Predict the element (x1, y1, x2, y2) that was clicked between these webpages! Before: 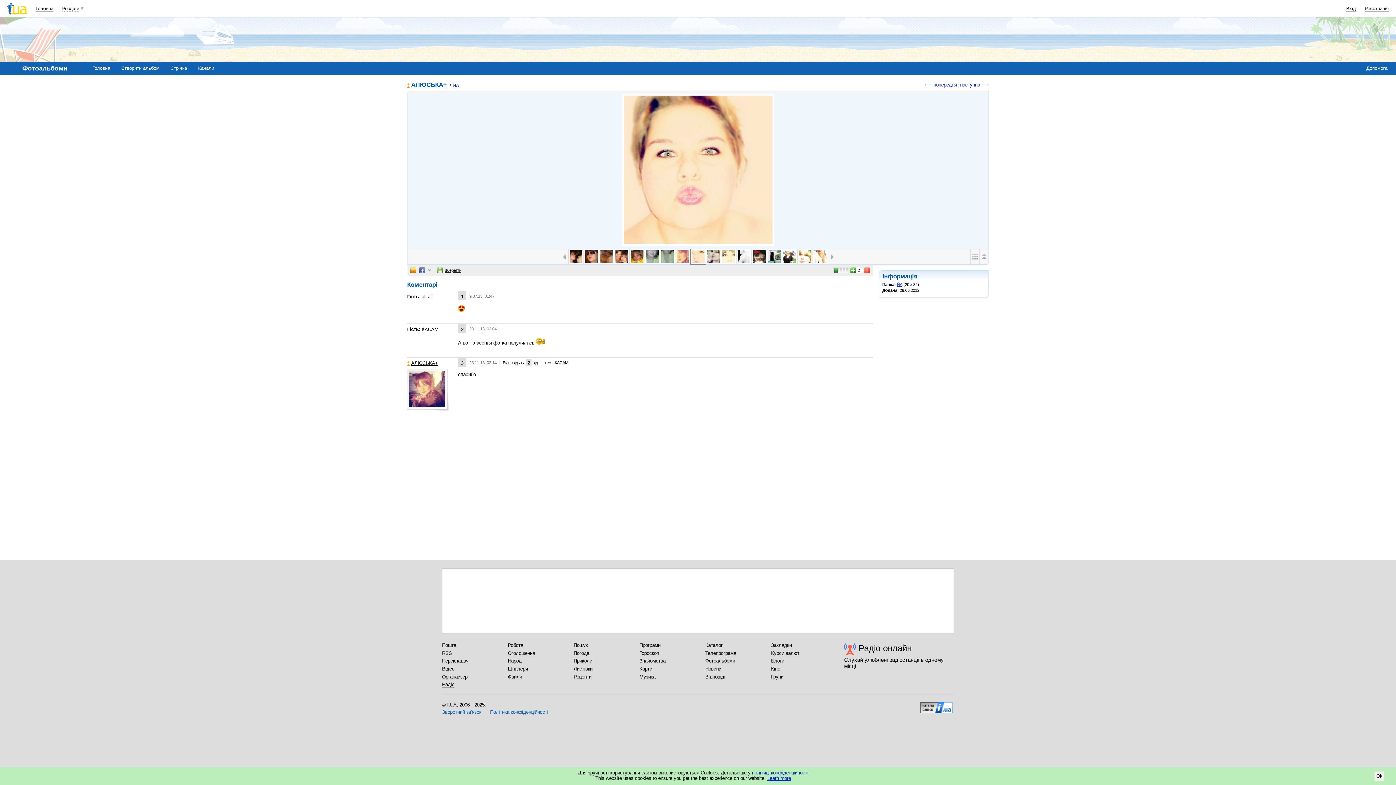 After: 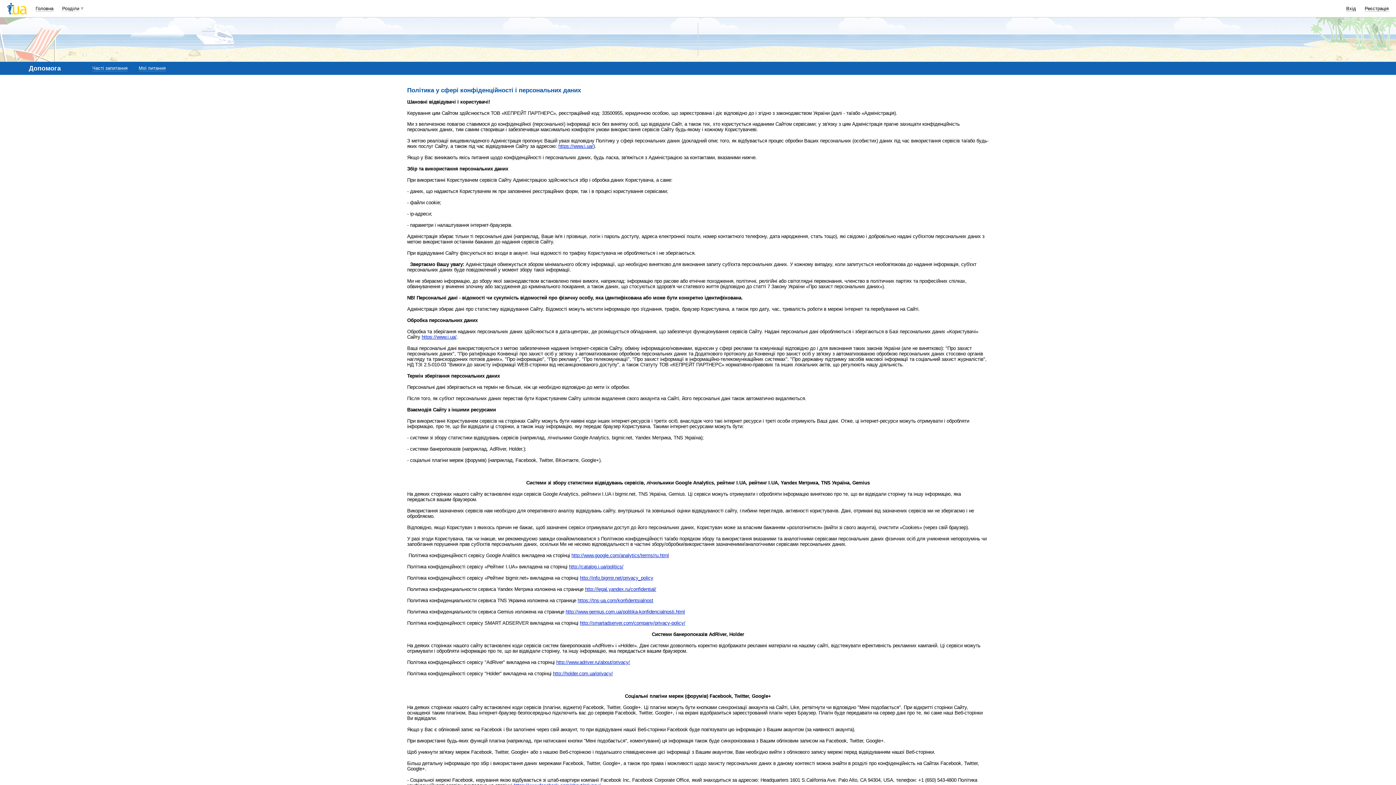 Action: bbox: (490, 709, 548, 715) label: Політика конфіденційності